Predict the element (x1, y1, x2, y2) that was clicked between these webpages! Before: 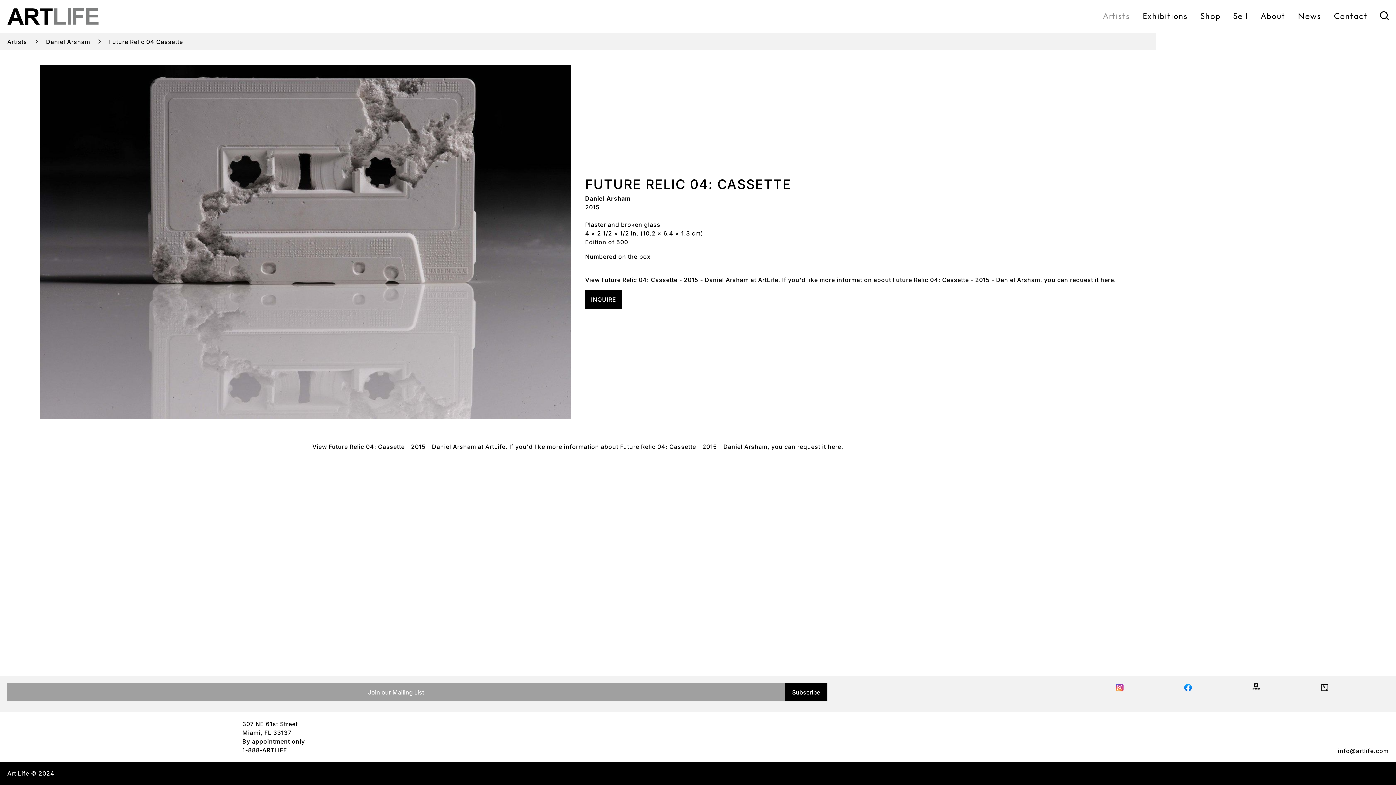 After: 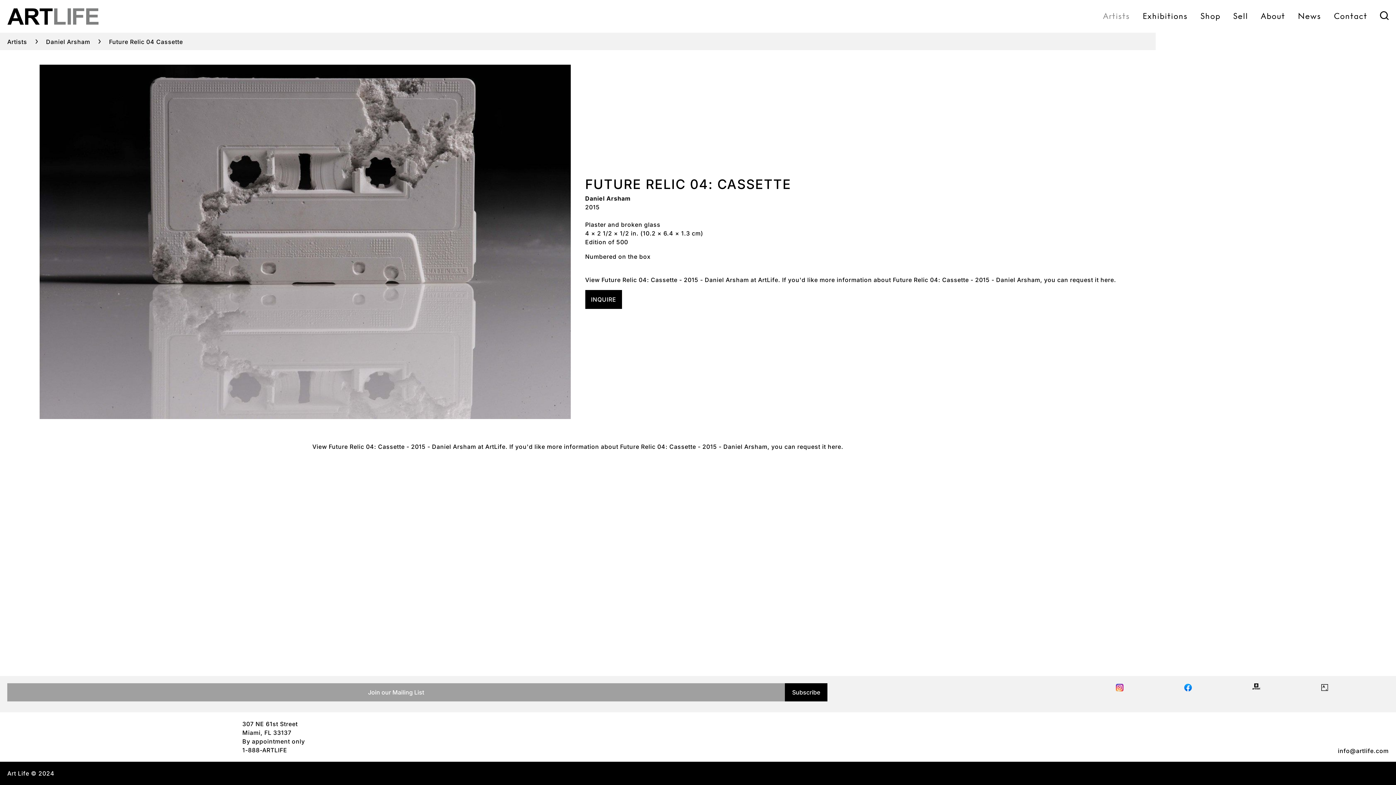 Action: bbox: (1252, 683, 1313, 690)